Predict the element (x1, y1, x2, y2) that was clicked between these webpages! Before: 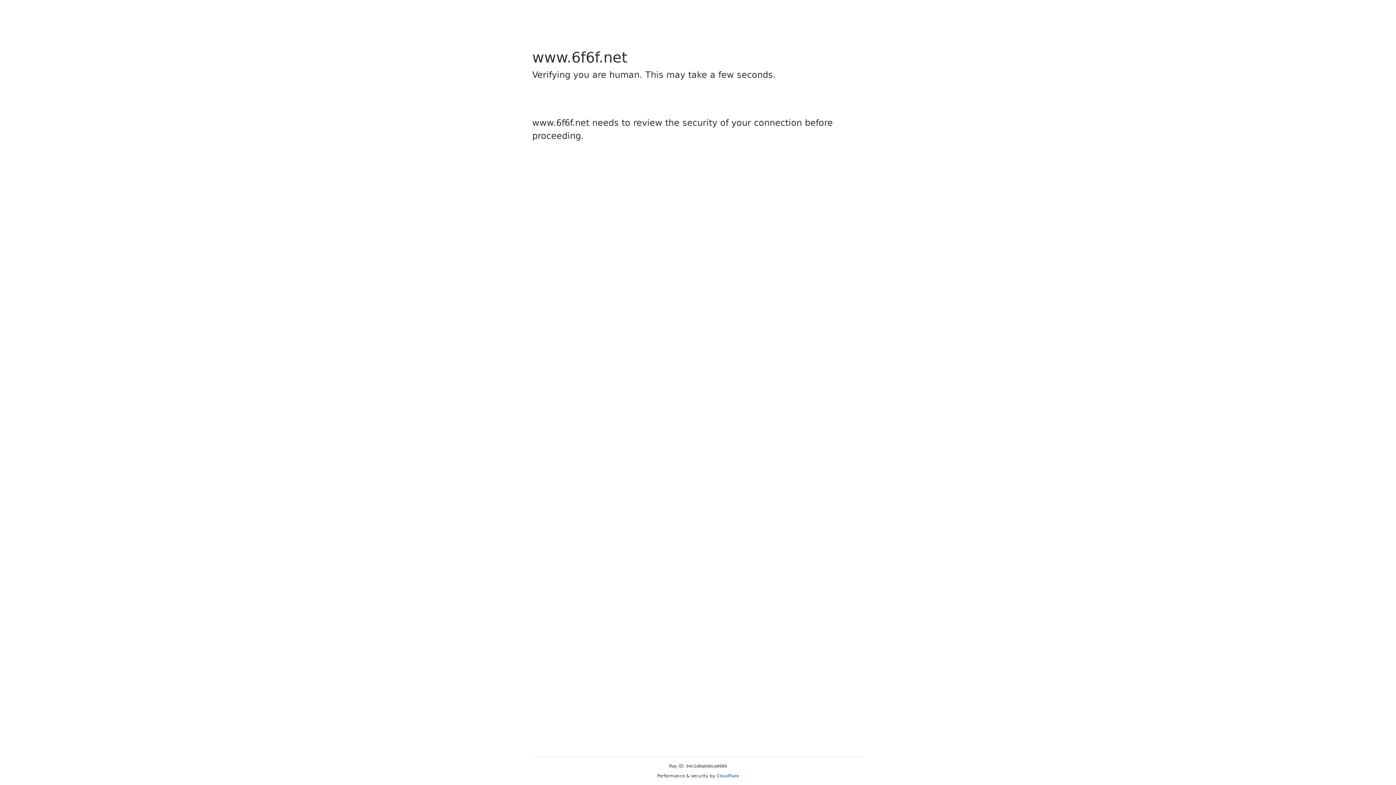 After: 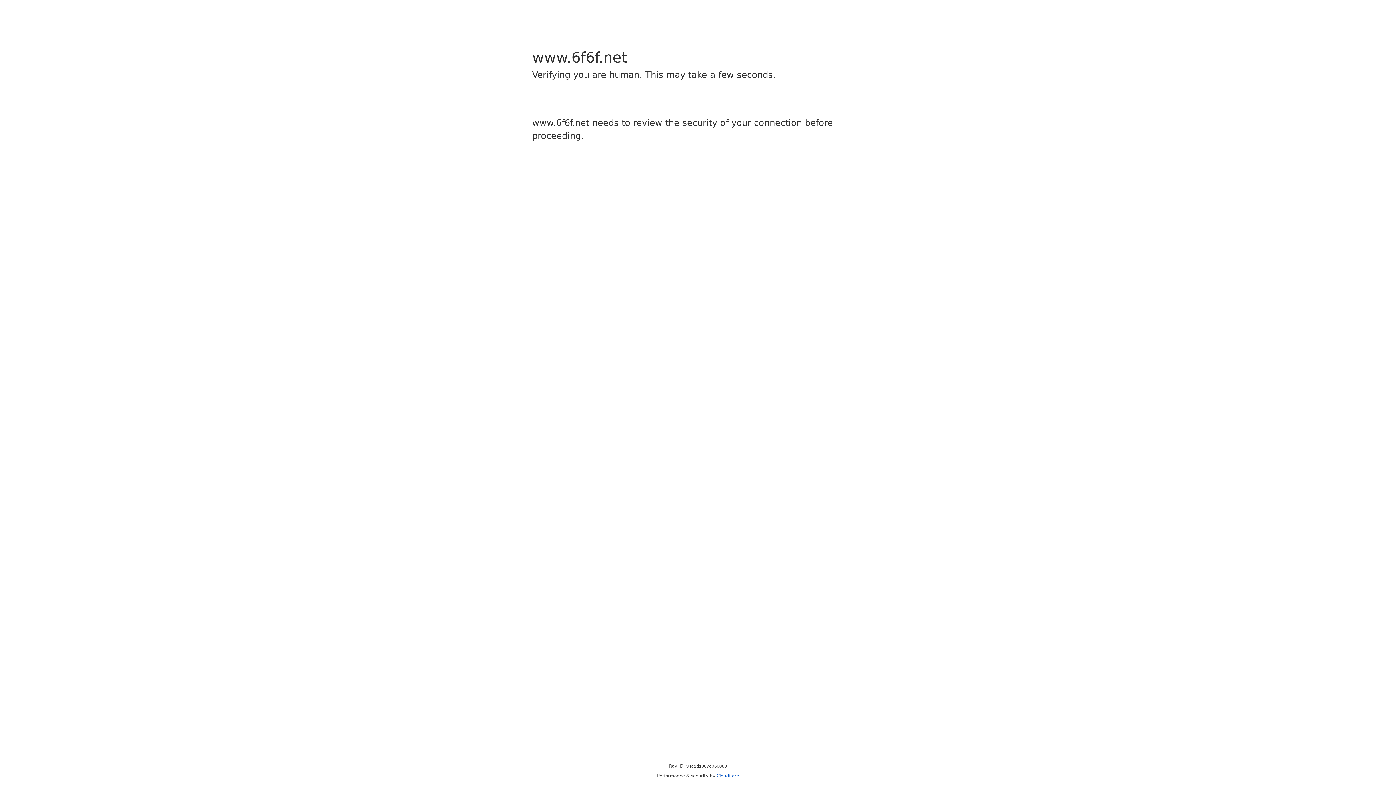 Action: bbox: (716, 773, 739, 778) label: Cloudflare